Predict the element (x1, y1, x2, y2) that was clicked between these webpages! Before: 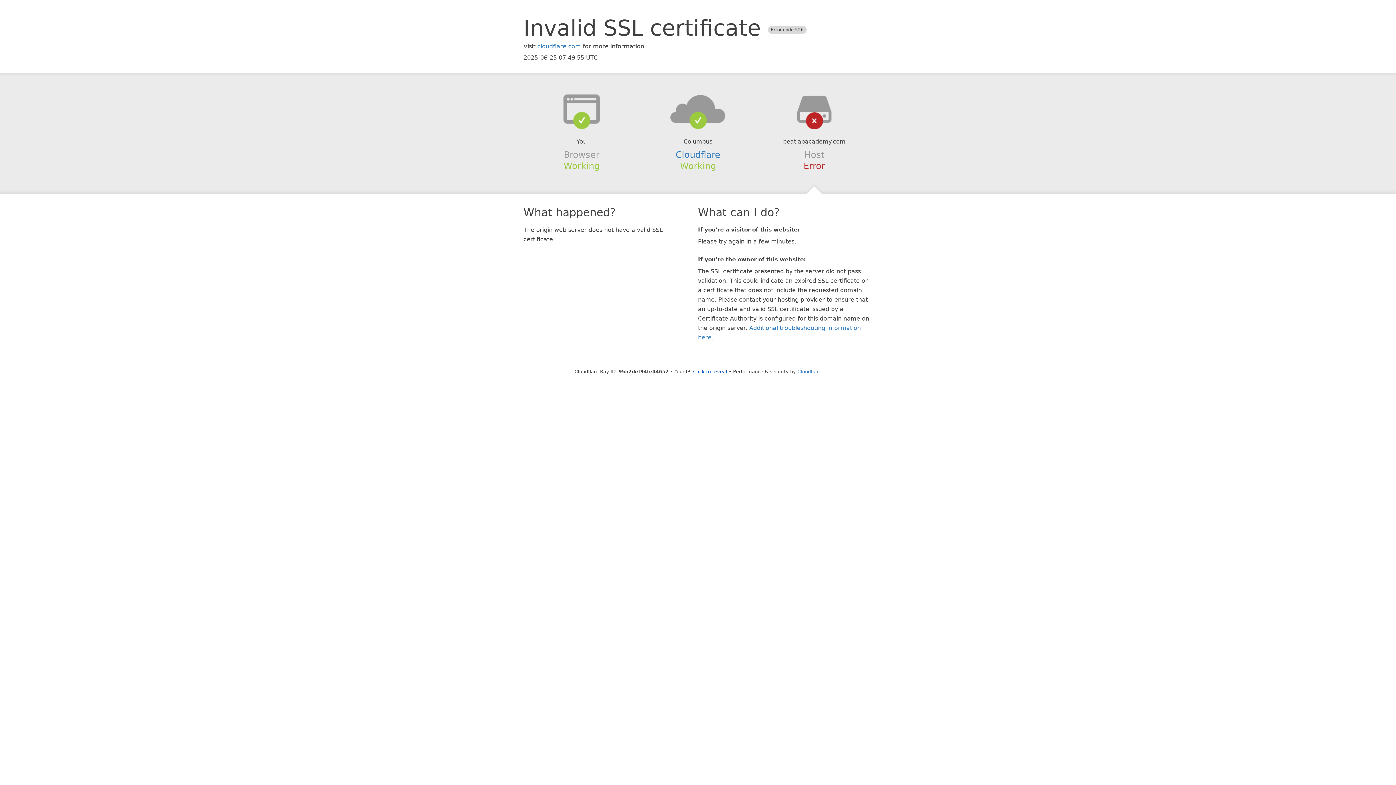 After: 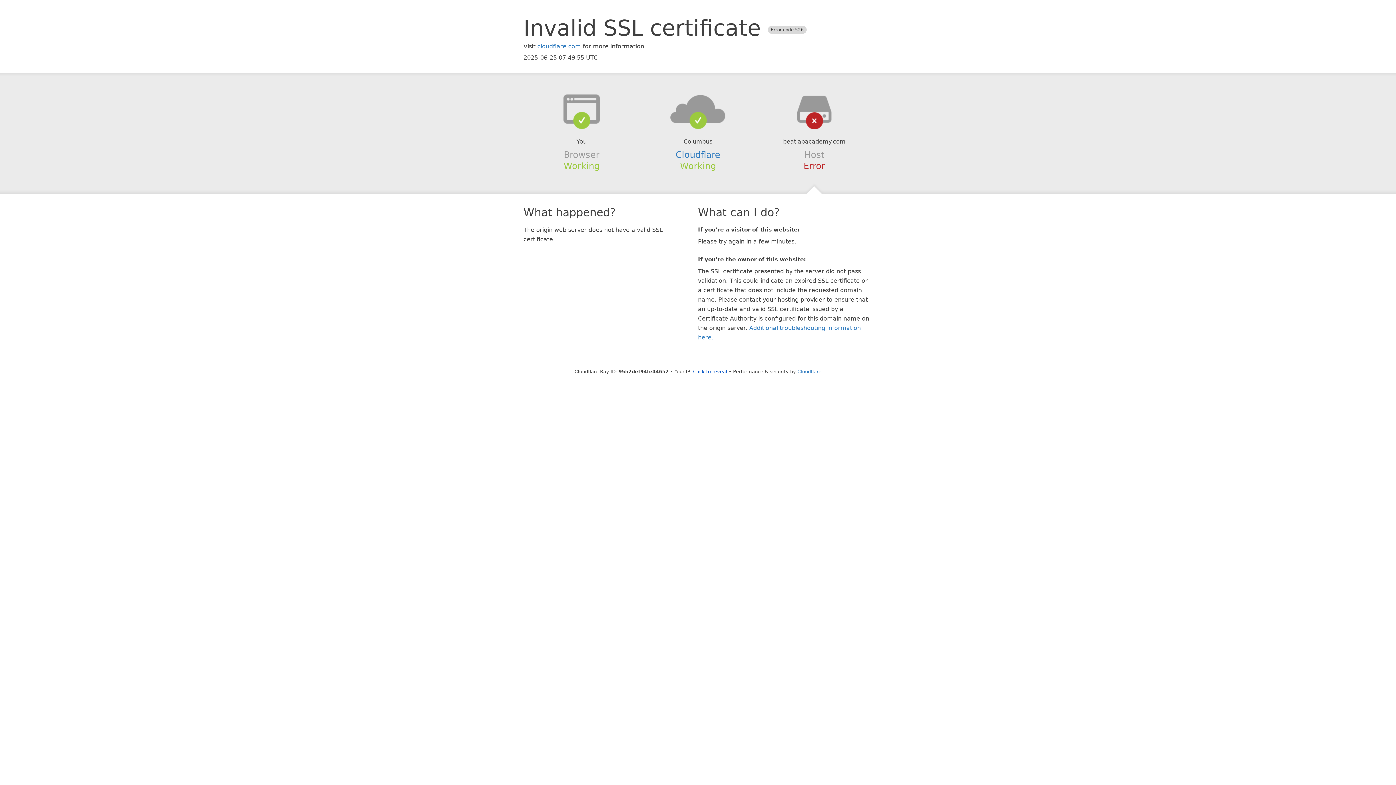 Action: bbox: (639, 94, 756, 123)